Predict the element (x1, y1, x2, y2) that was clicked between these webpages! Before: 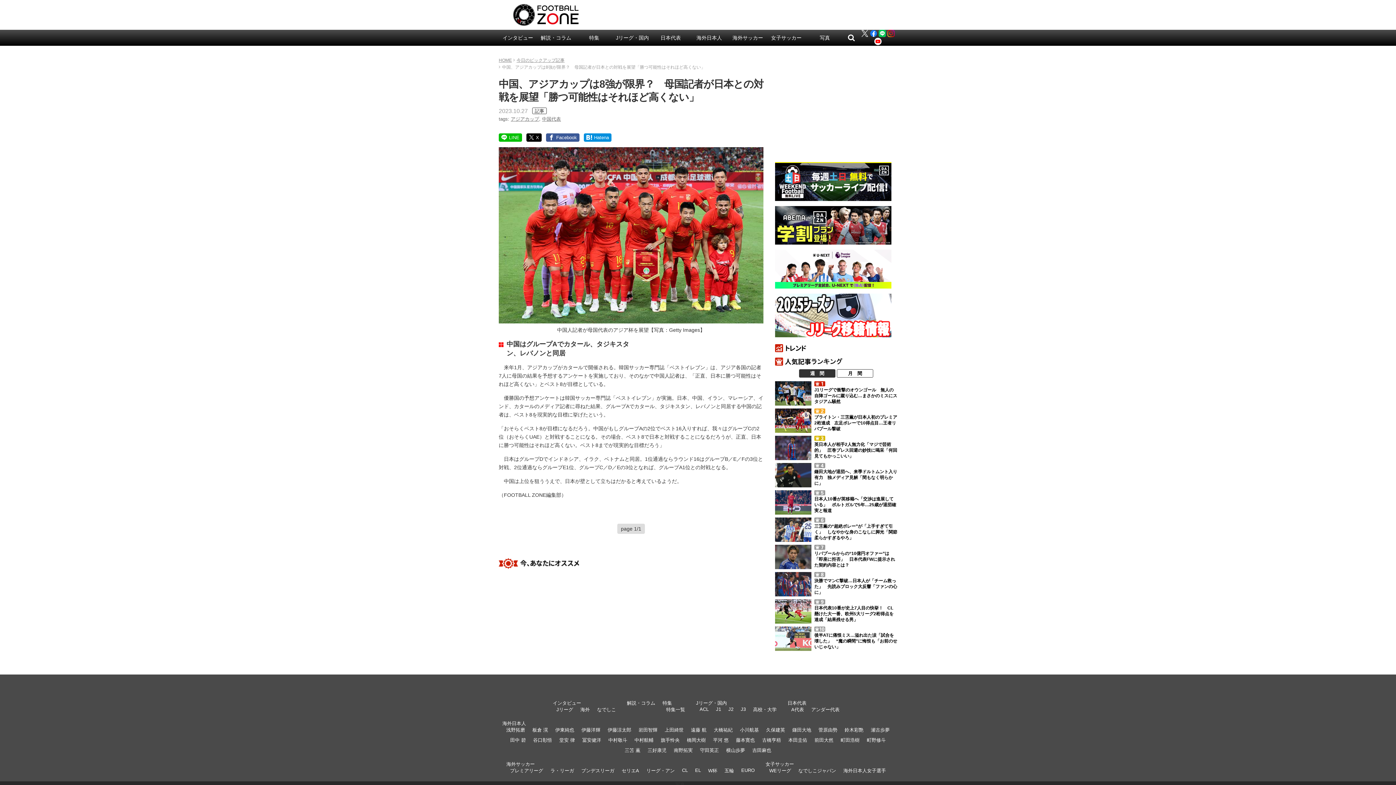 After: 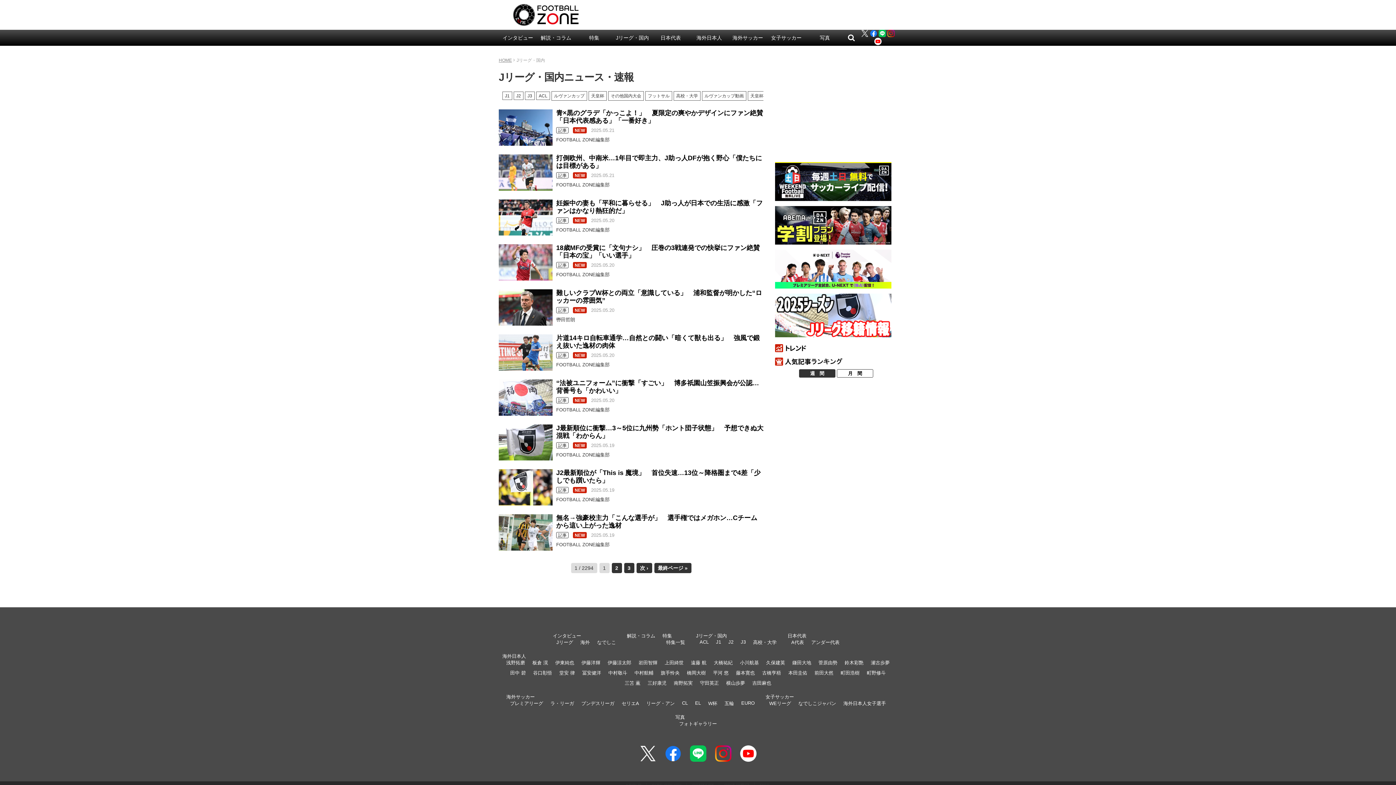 Action: label: Jリーグ・国内 bbox: (613, 32, 651, 43)